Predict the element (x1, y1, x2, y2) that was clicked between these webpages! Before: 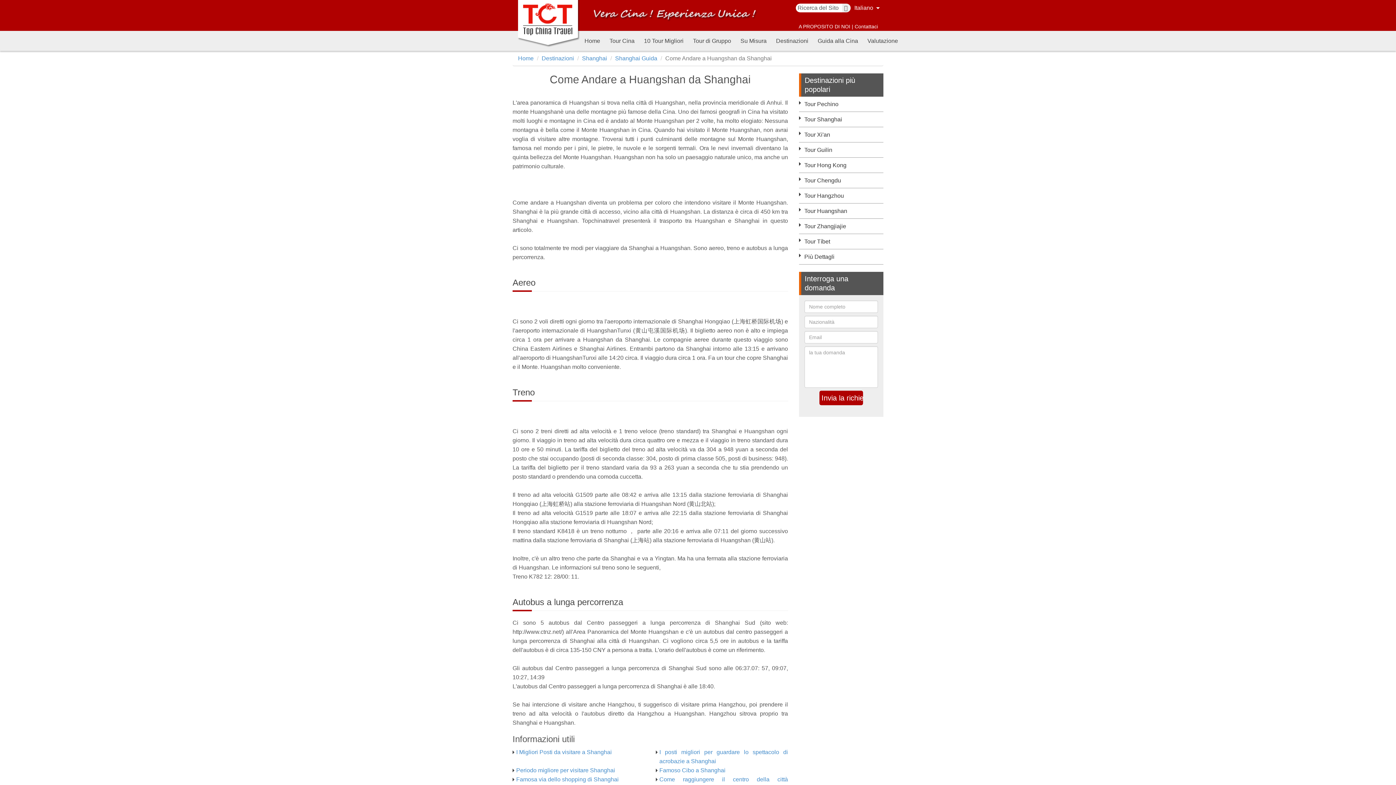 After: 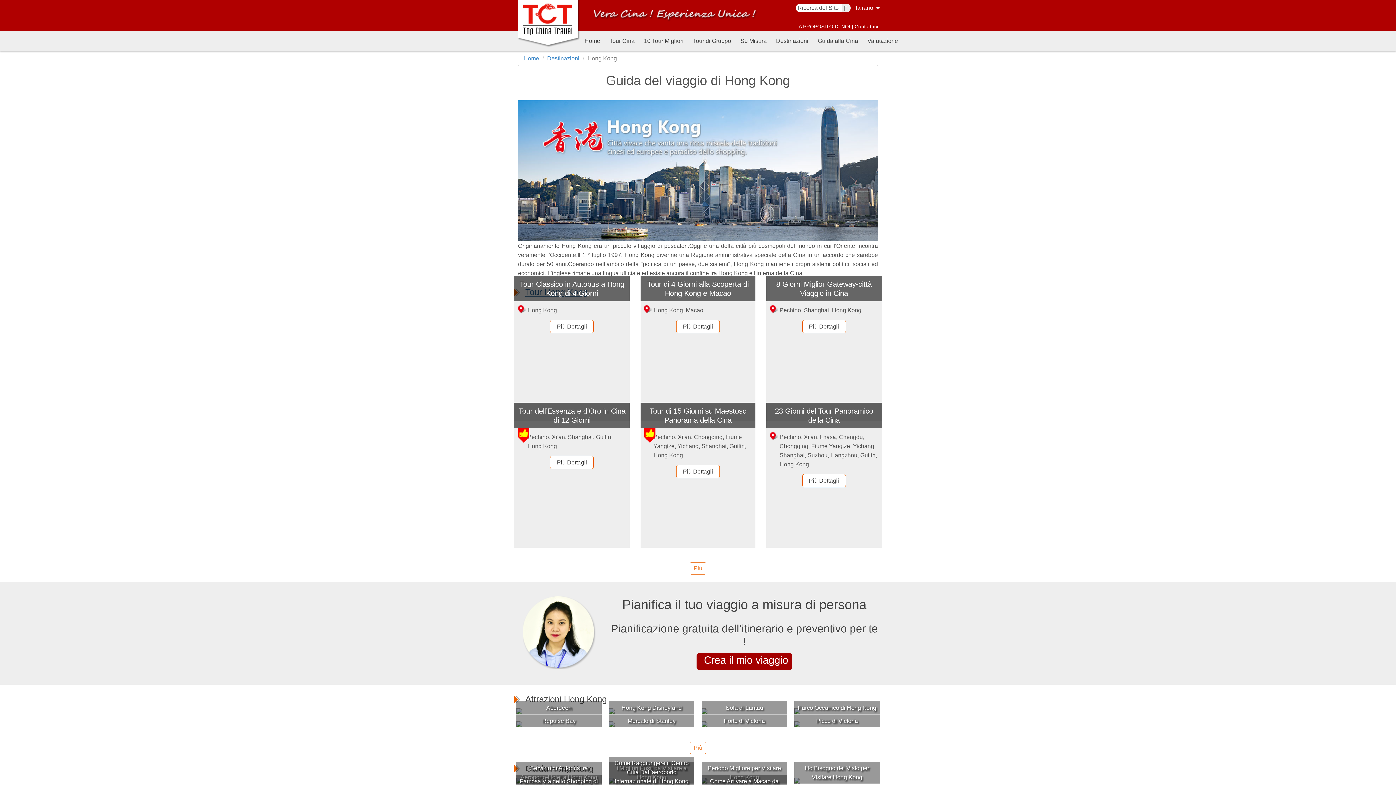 Action: label: Tour Hong Kong bbox: (804, 162, 846, 168)